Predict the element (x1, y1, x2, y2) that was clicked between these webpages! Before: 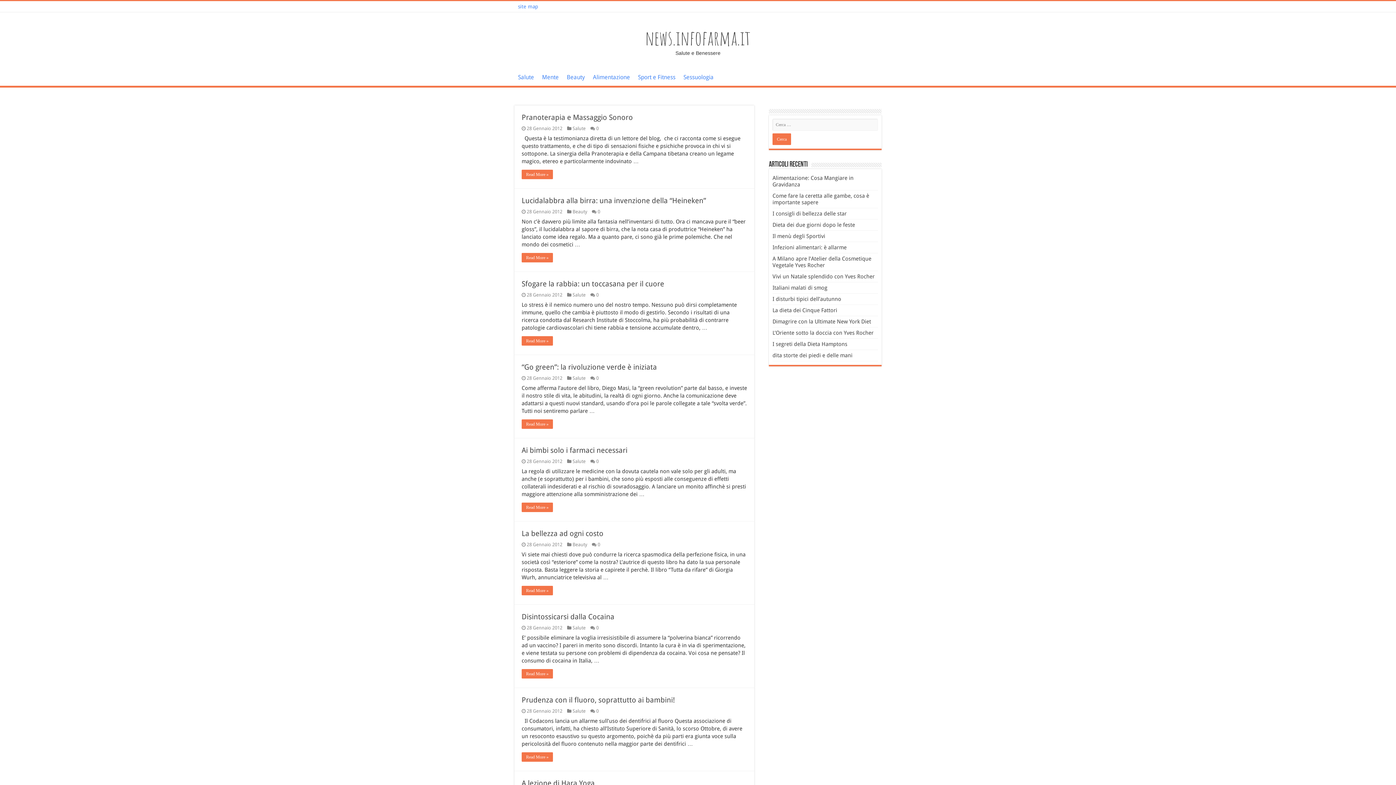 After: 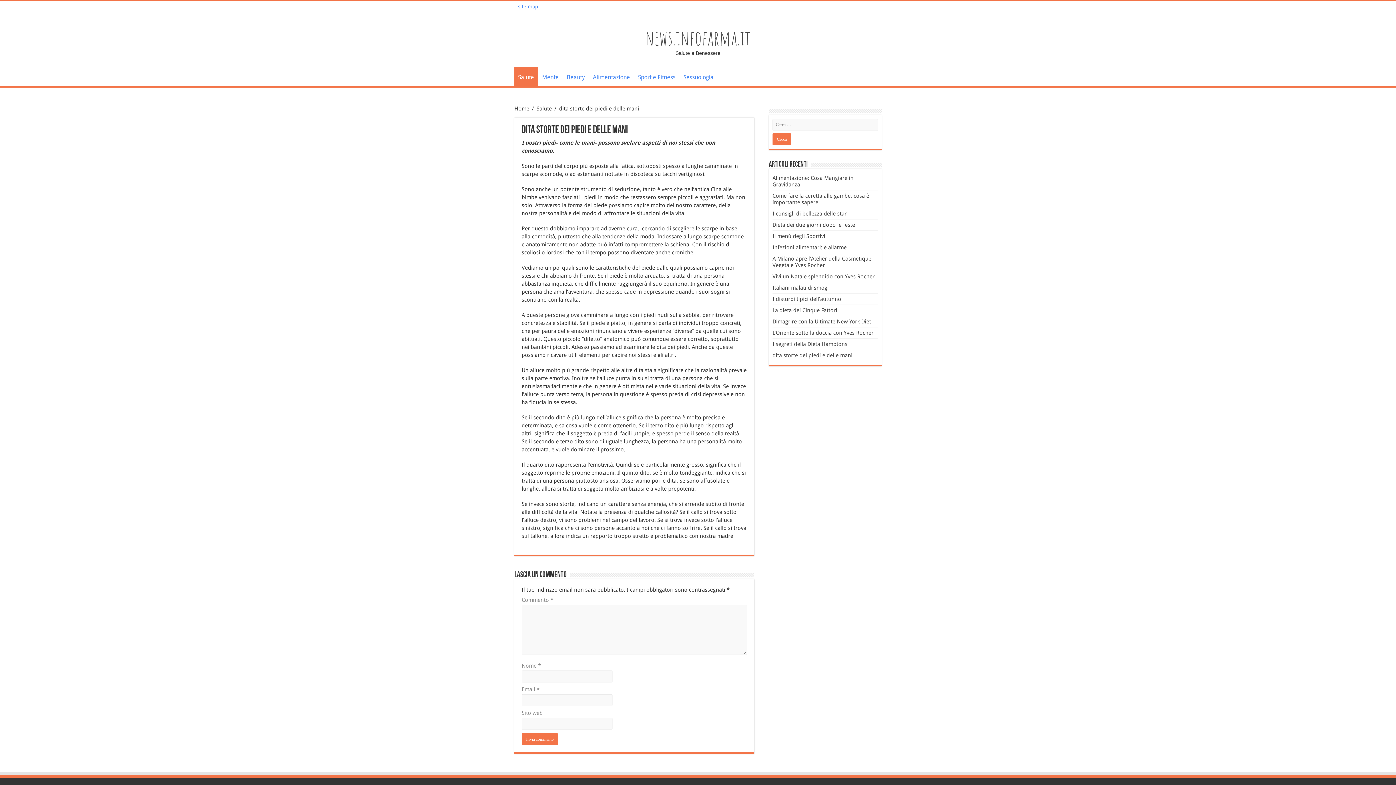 Action: label: dita storte dei piedi e delle mani bbox: (772, 352, 852, 358)